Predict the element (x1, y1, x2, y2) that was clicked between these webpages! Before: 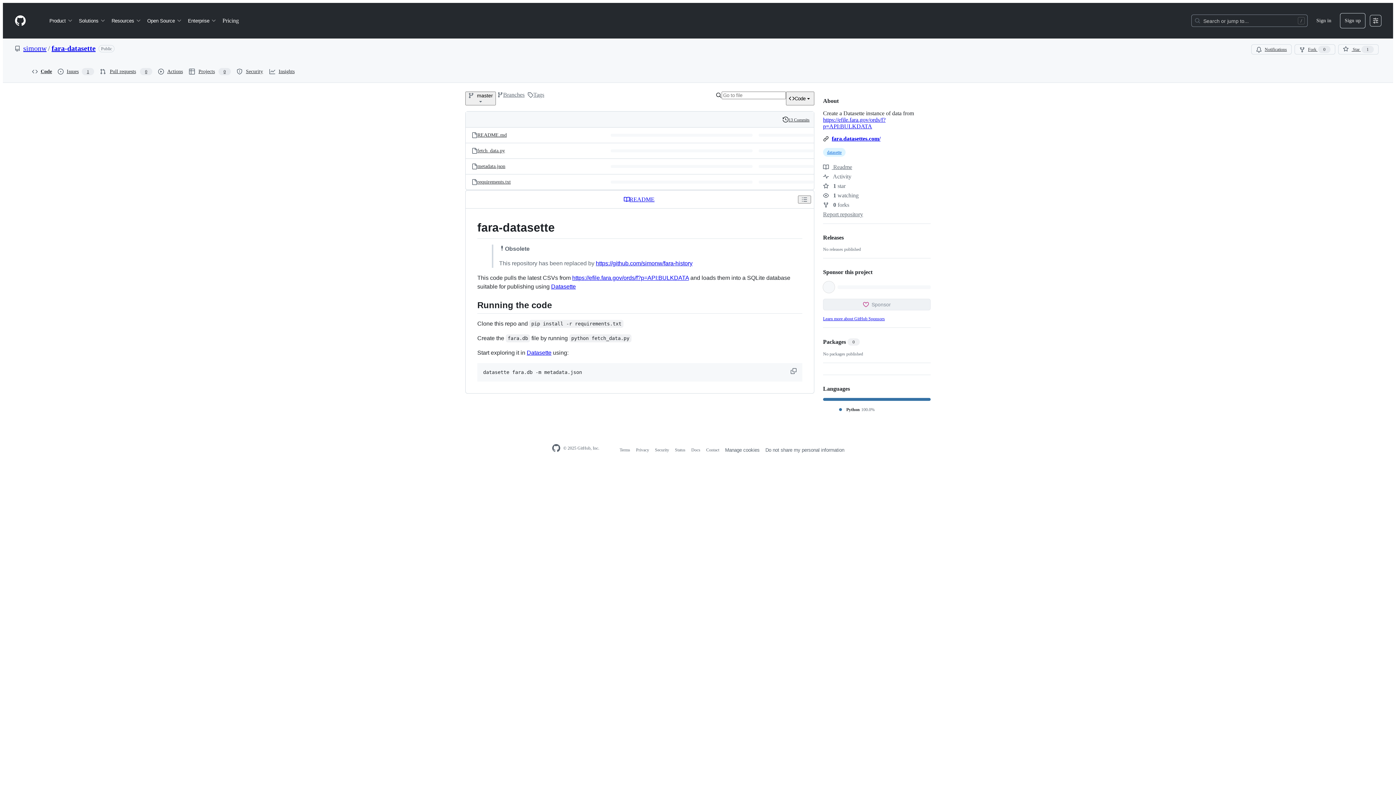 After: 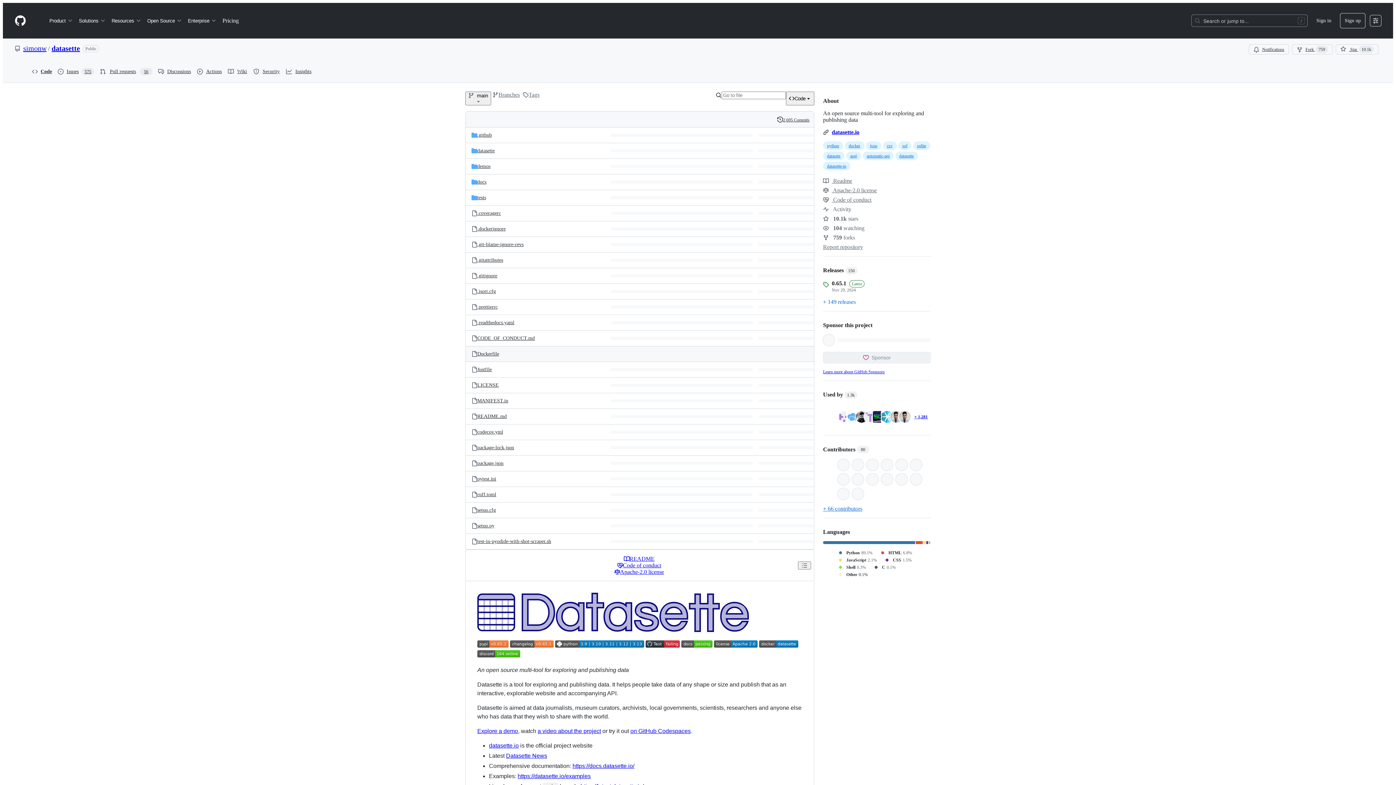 Action: label: Datasette bbox: (526, 349, 551, 355)